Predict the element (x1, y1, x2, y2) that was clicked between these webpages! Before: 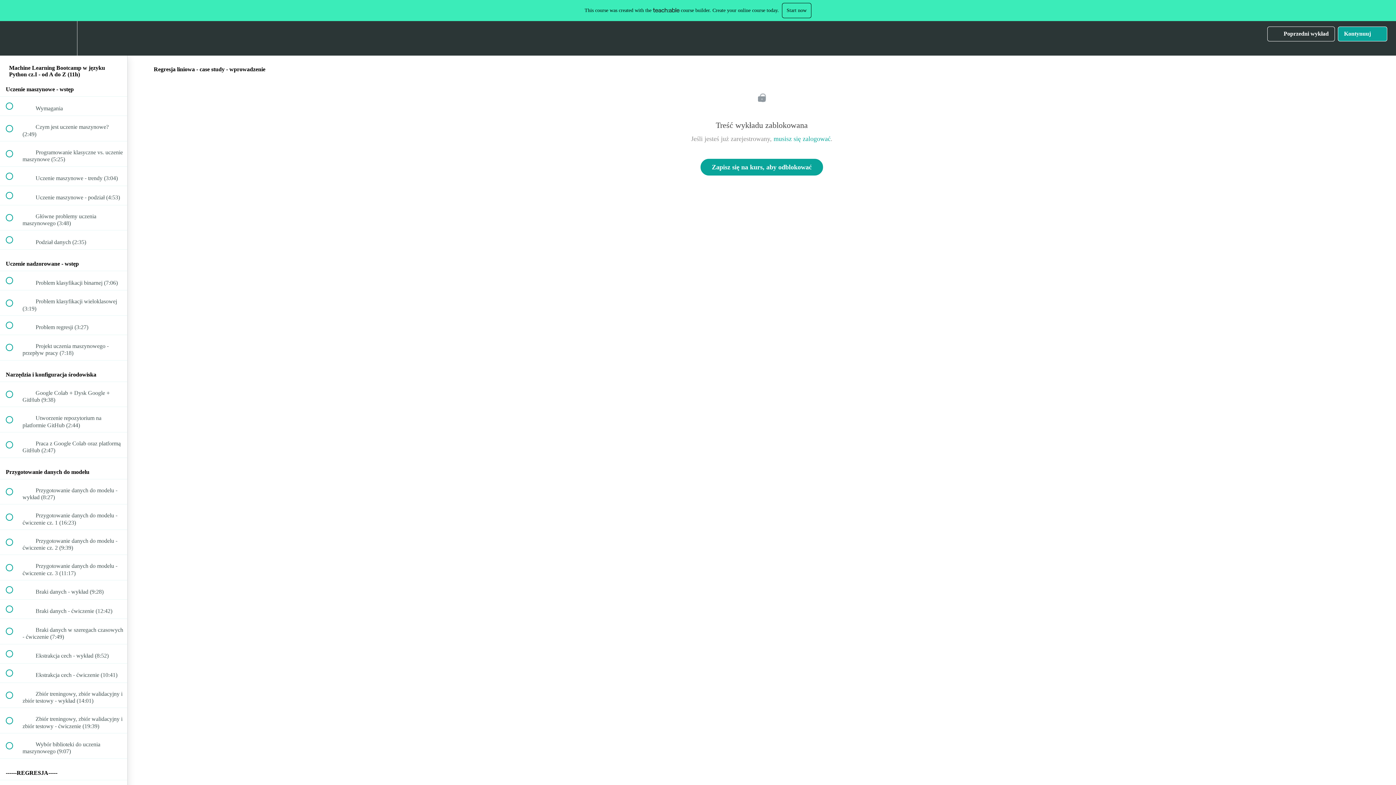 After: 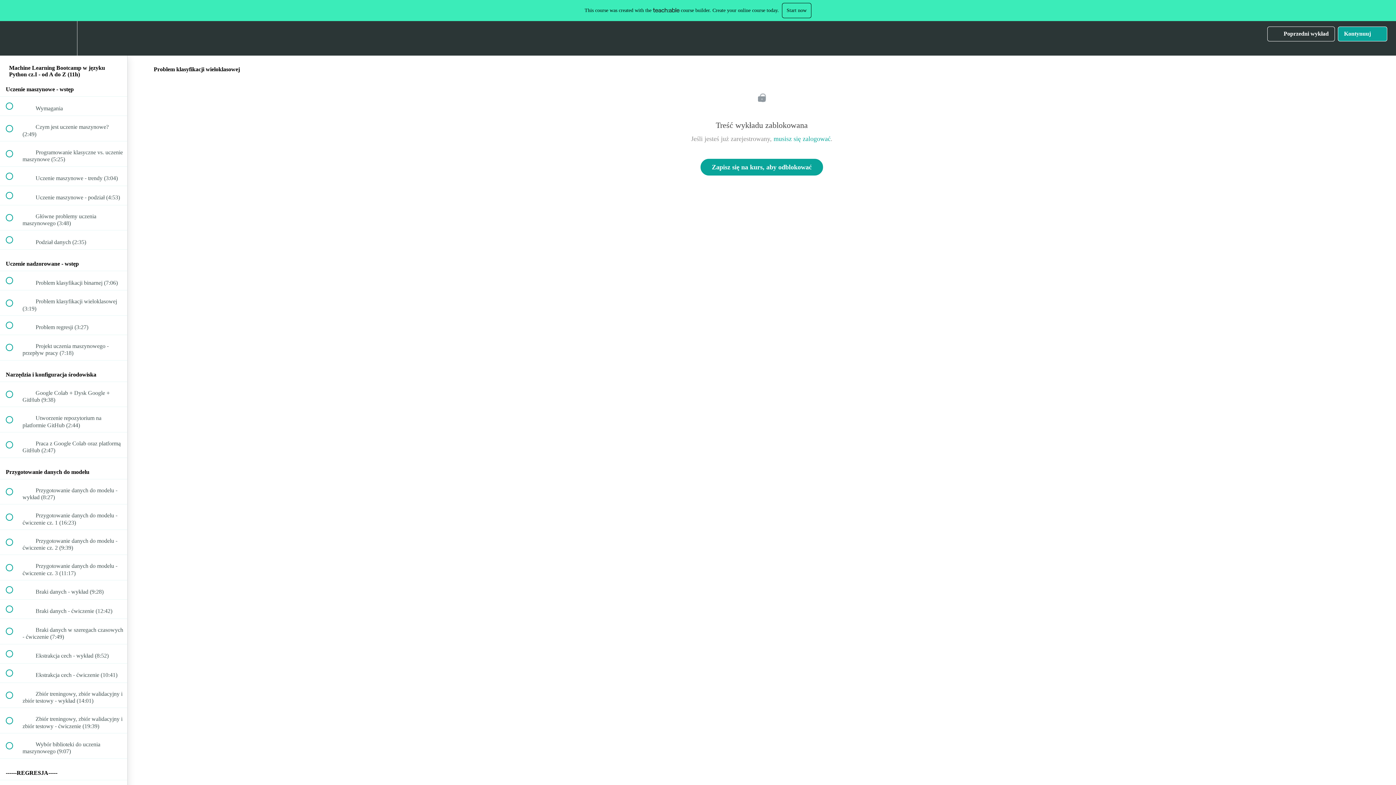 Action: bbox: (0, 290, 127, 315) label:  
 Problem klasyfikacji wieloklasowej (3:19)